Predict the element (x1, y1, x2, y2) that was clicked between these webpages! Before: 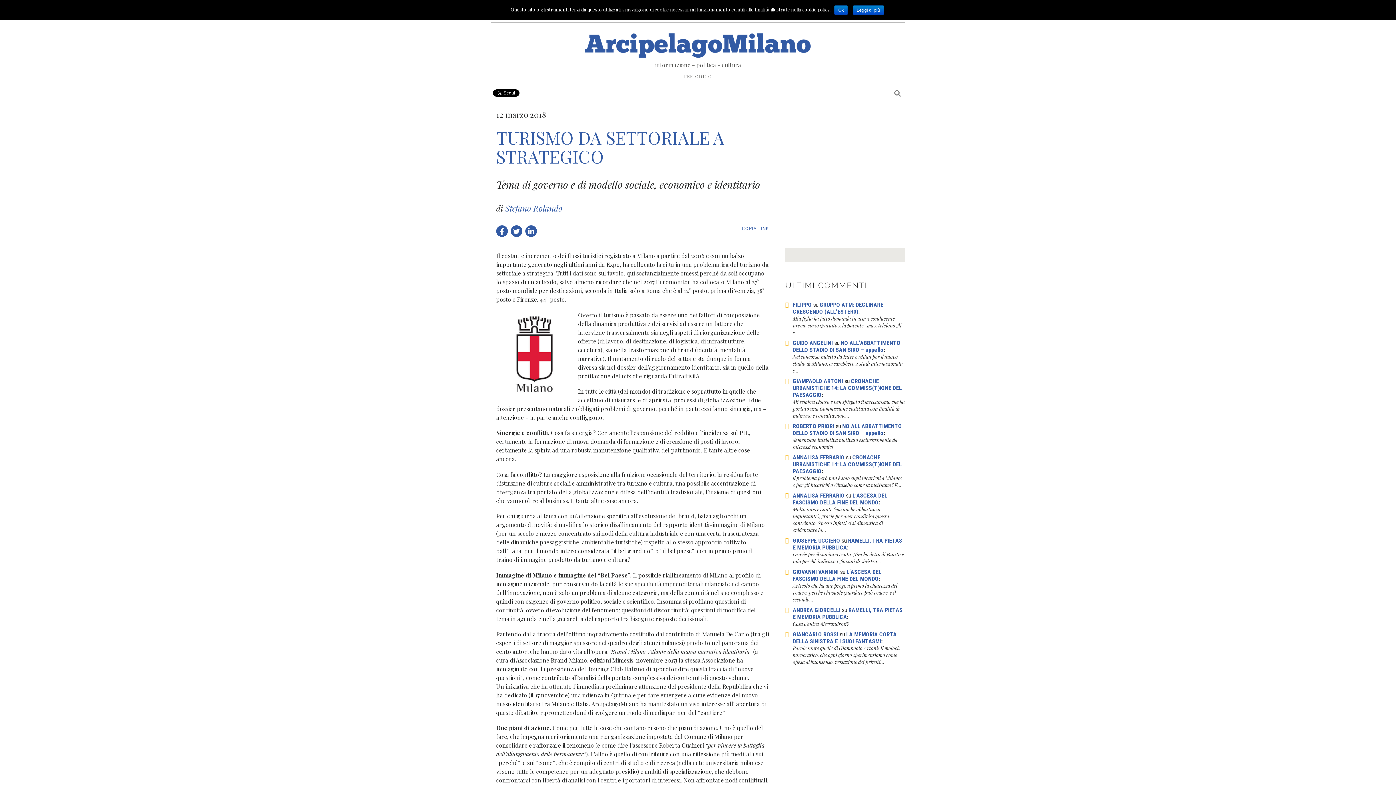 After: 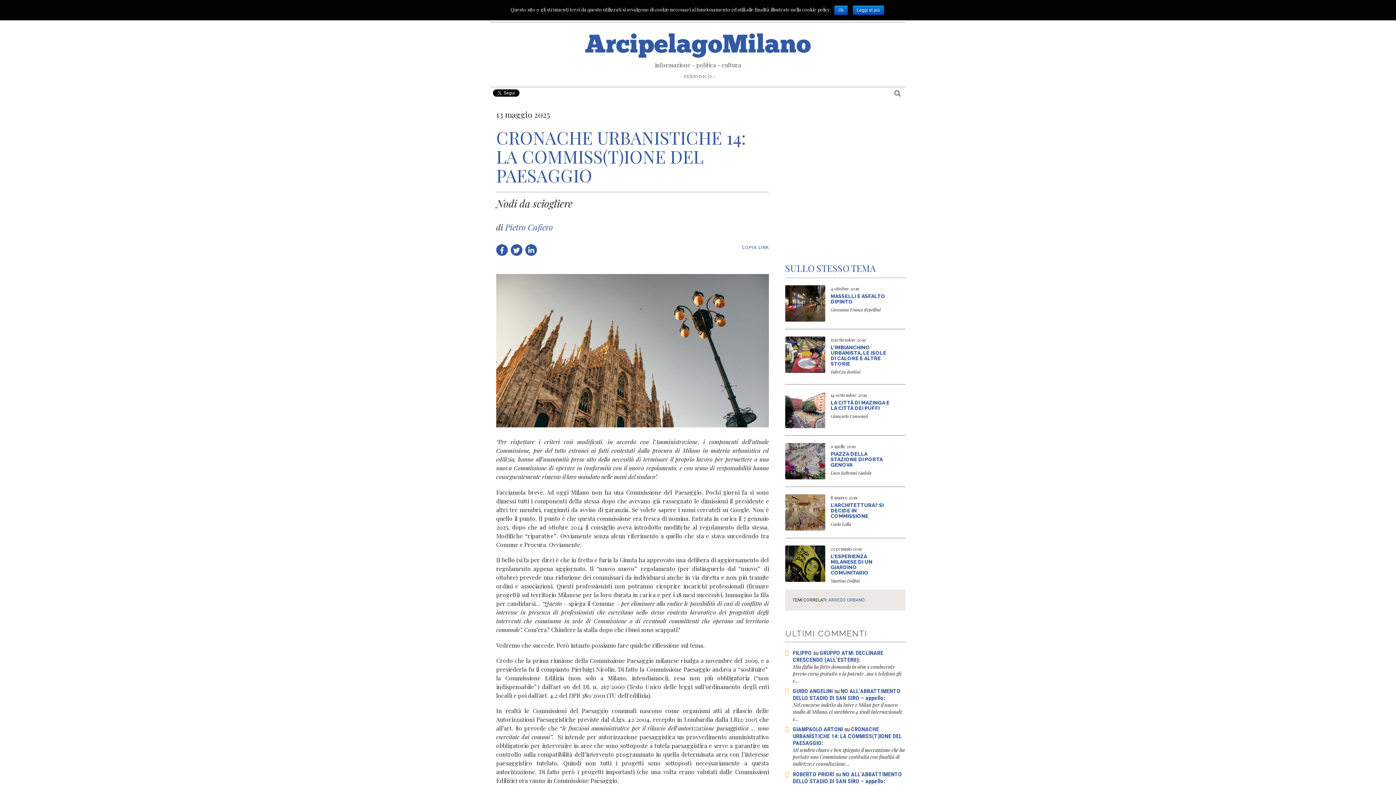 Action: bbox: (793, 454, 902, 474) label: CRONACHE URBANISTICHE 14: LA COMMISS(T)IONE DEL PAESAGGIO